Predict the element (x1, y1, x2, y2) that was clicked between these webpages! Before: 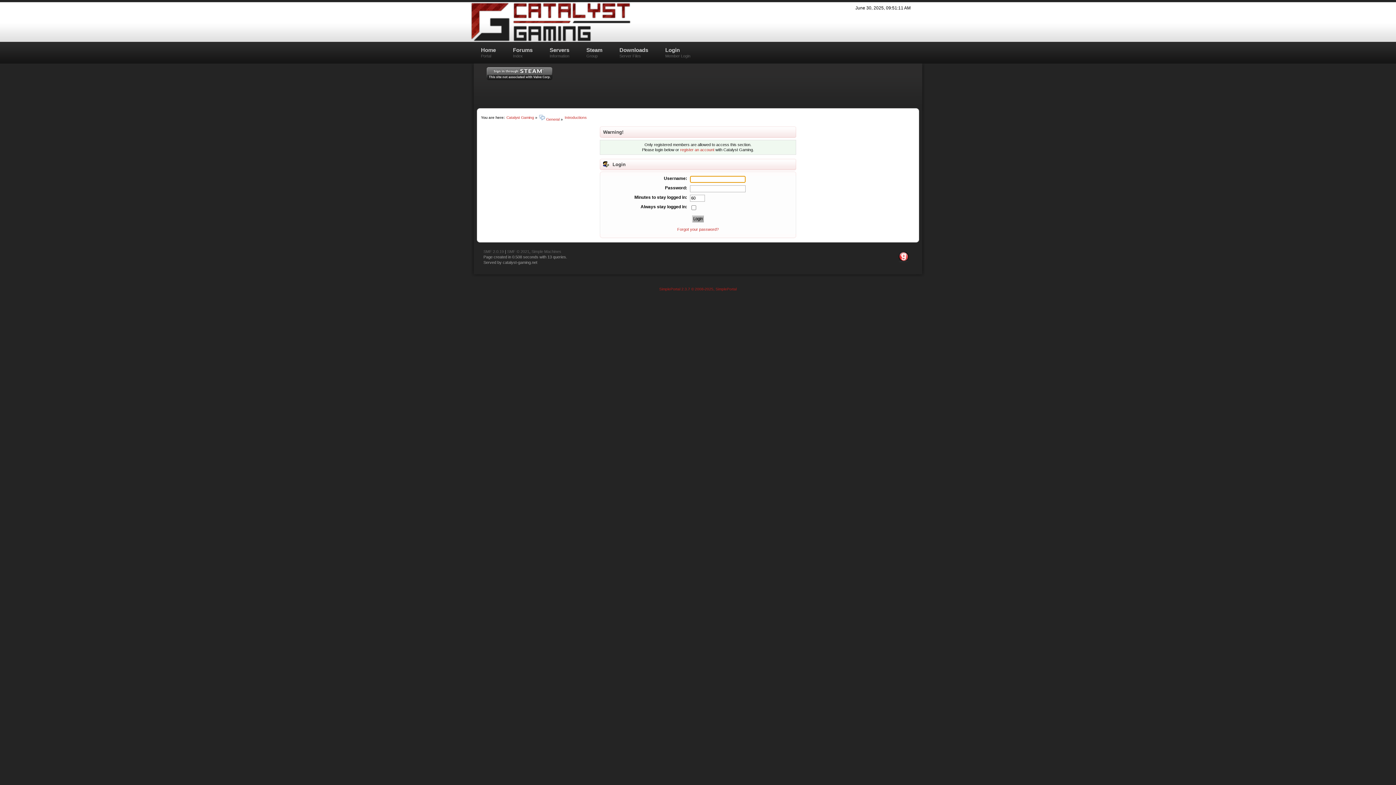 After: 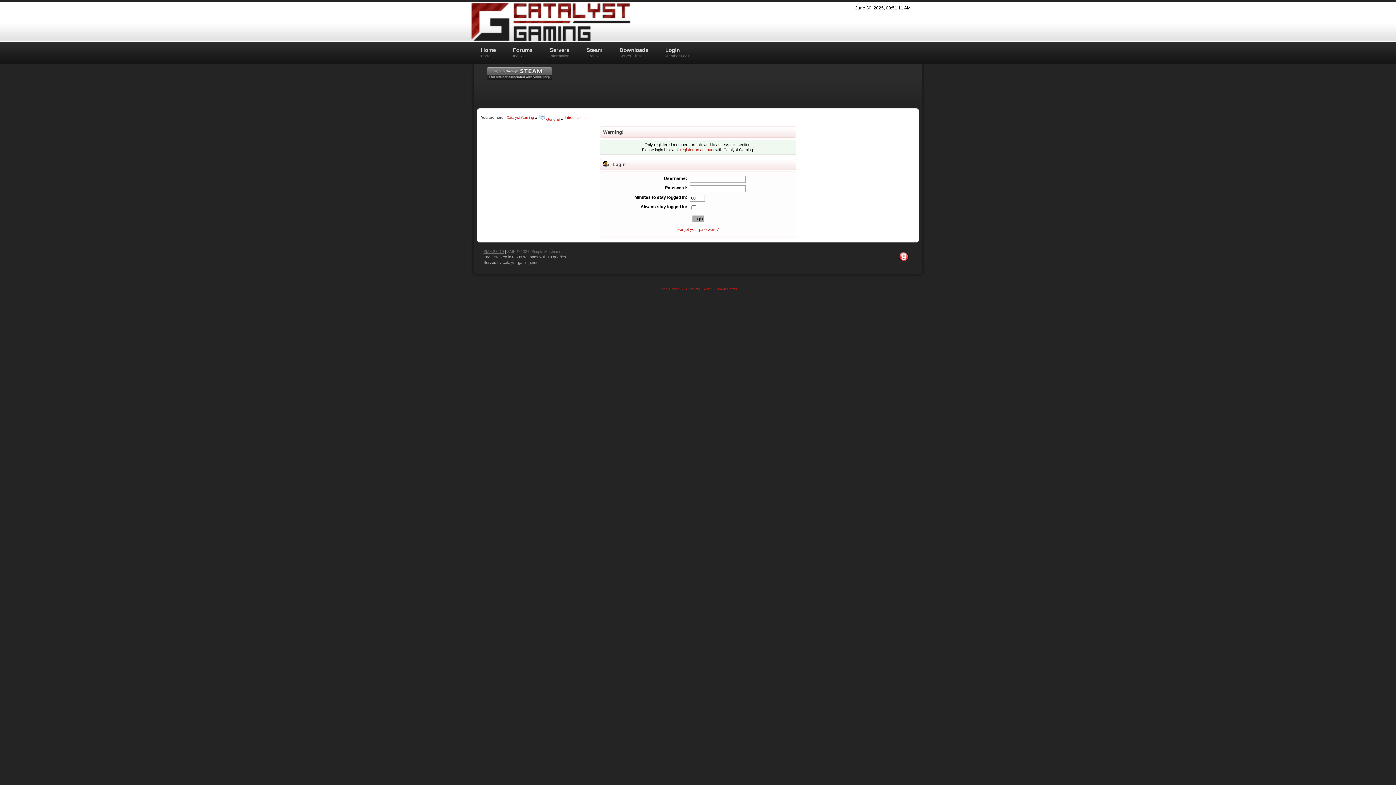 Action: label: SMF 2.0.19 bbox: (483, 249, 504, 253)